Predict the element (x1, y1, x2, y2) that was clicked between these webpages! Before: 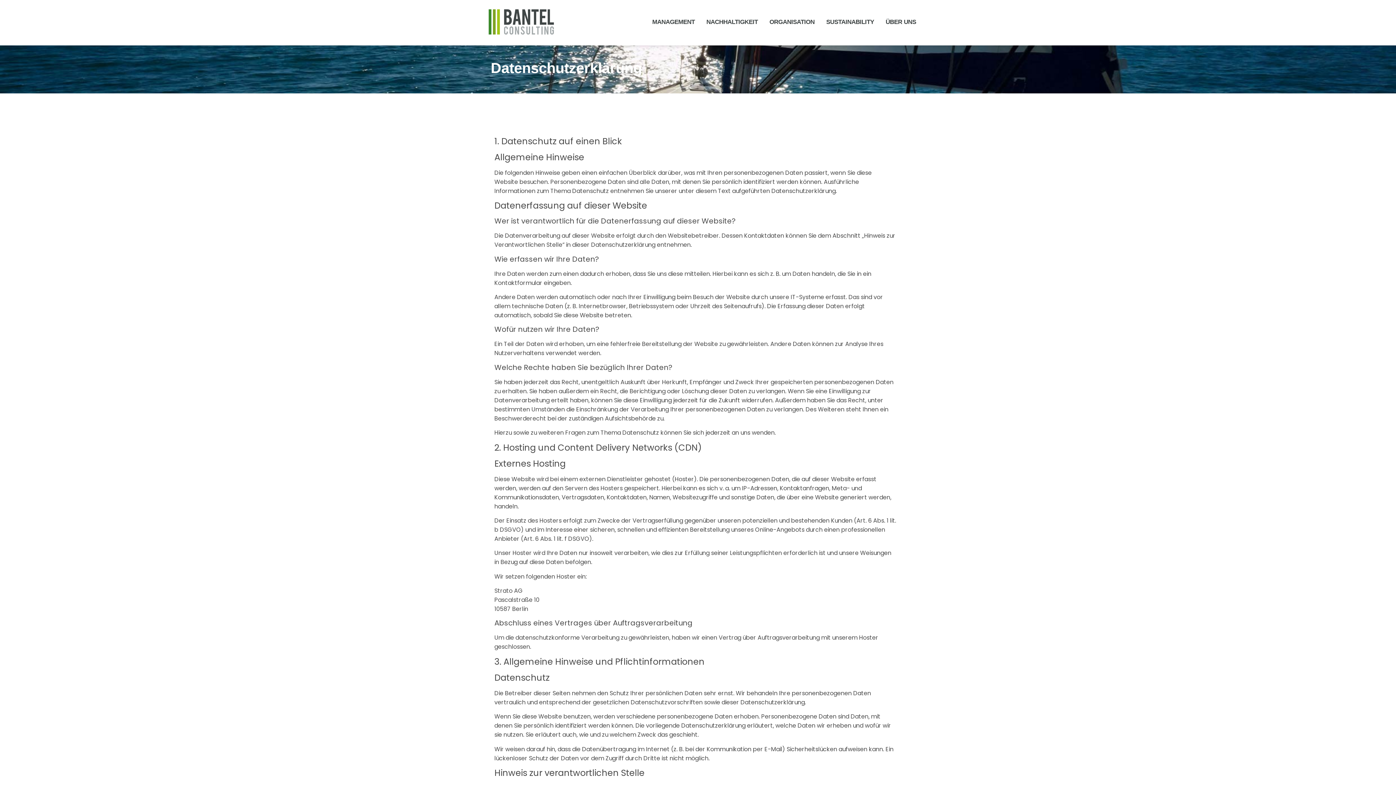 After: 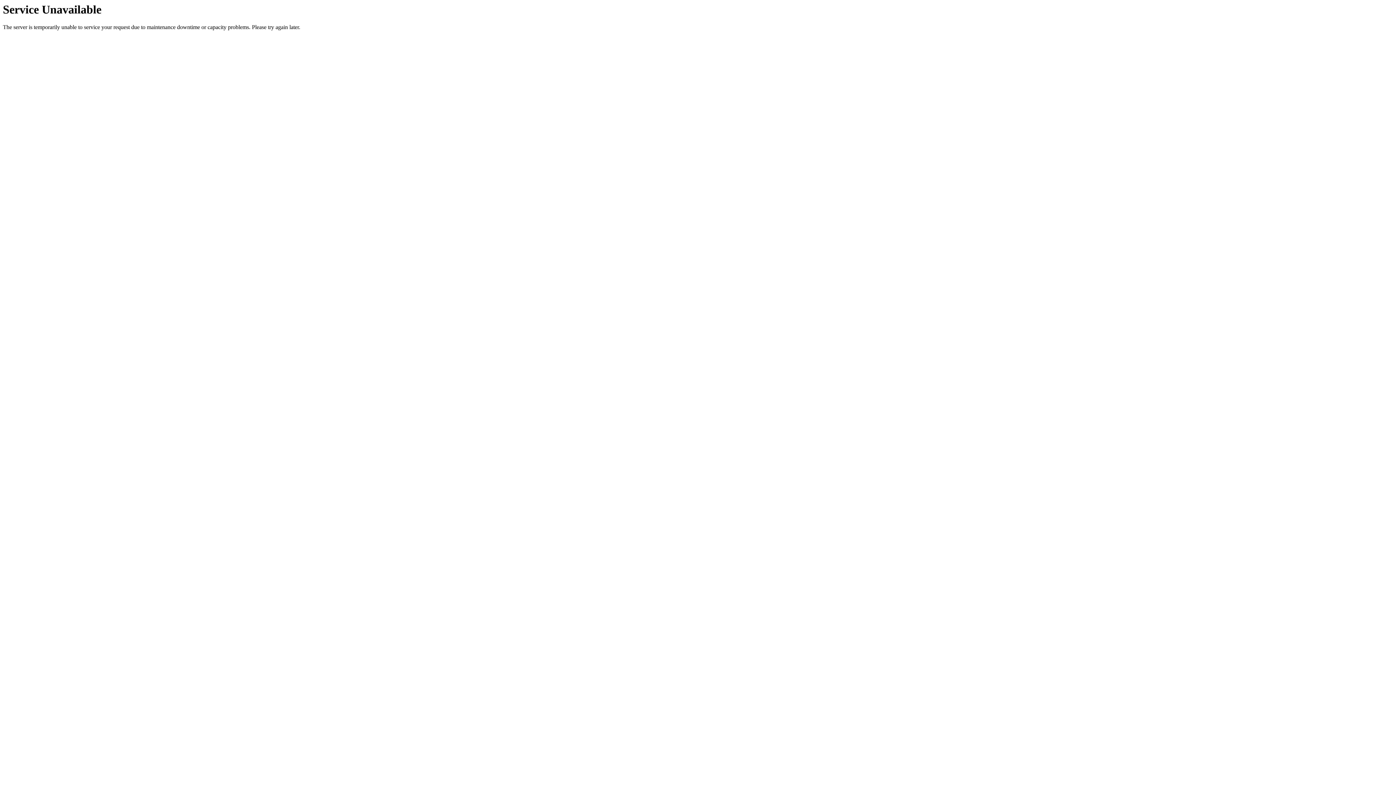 Action: bbox: (652, 13, 700, 30) label: MANAGEMENT